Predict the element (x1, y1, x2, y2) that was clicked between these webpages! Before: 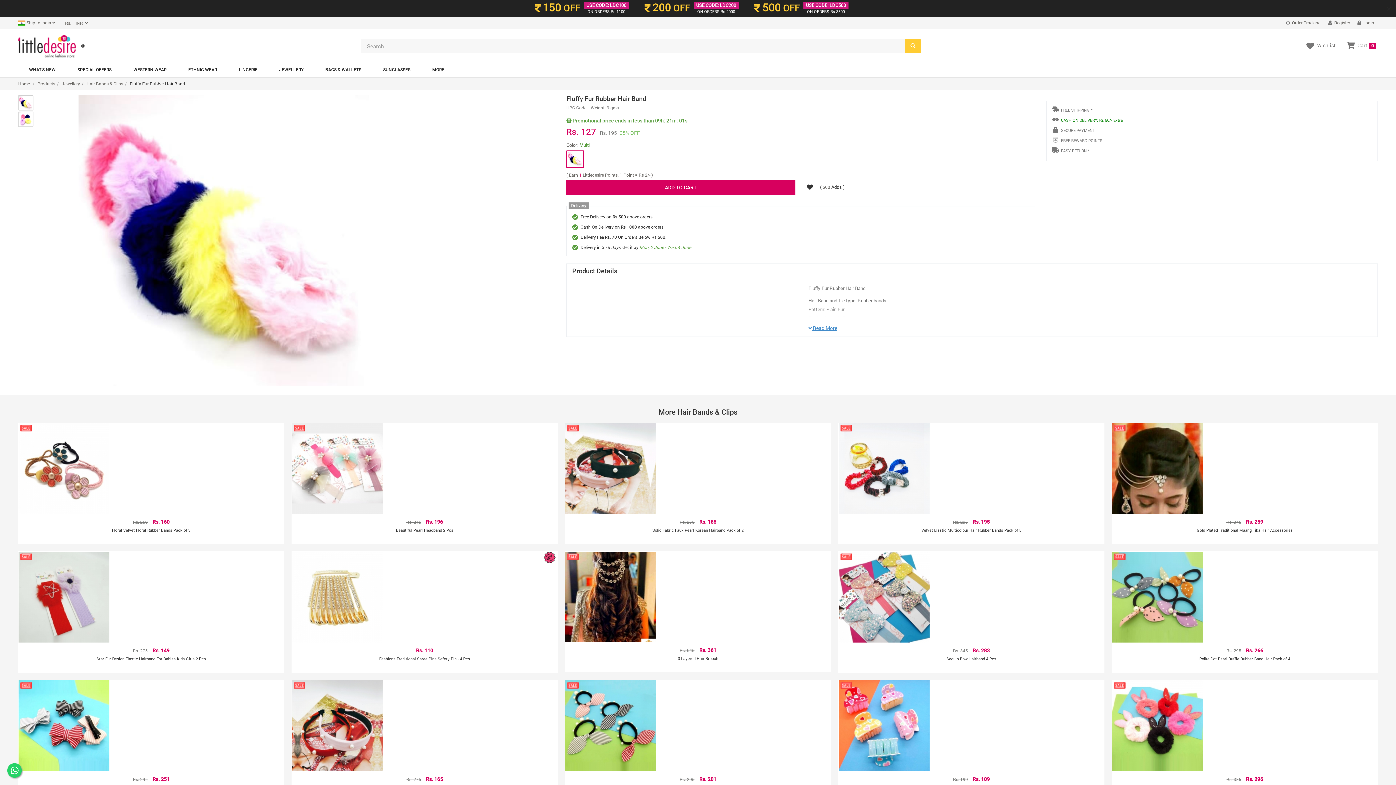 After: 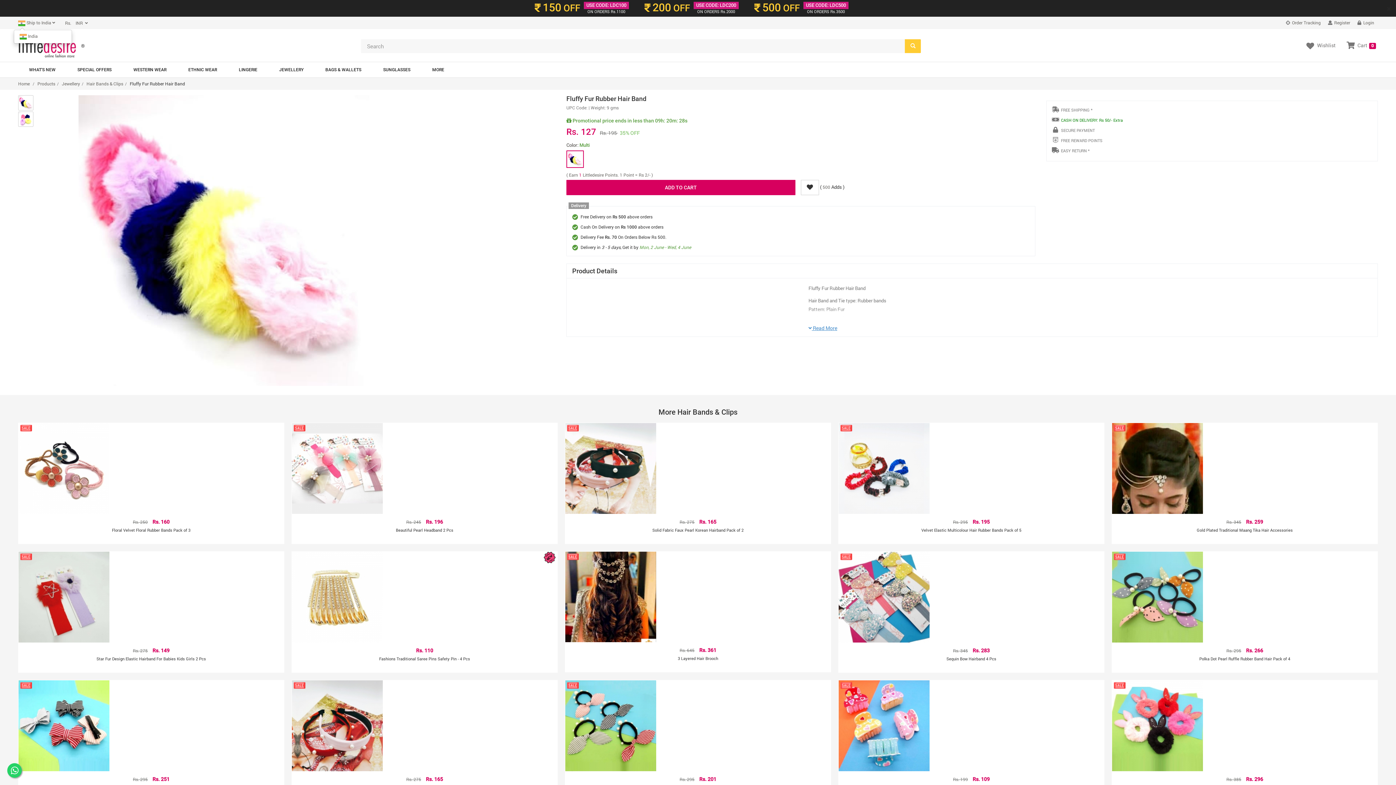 Action: label:  Ship to India  bbox: (13, 16, 59, 29)